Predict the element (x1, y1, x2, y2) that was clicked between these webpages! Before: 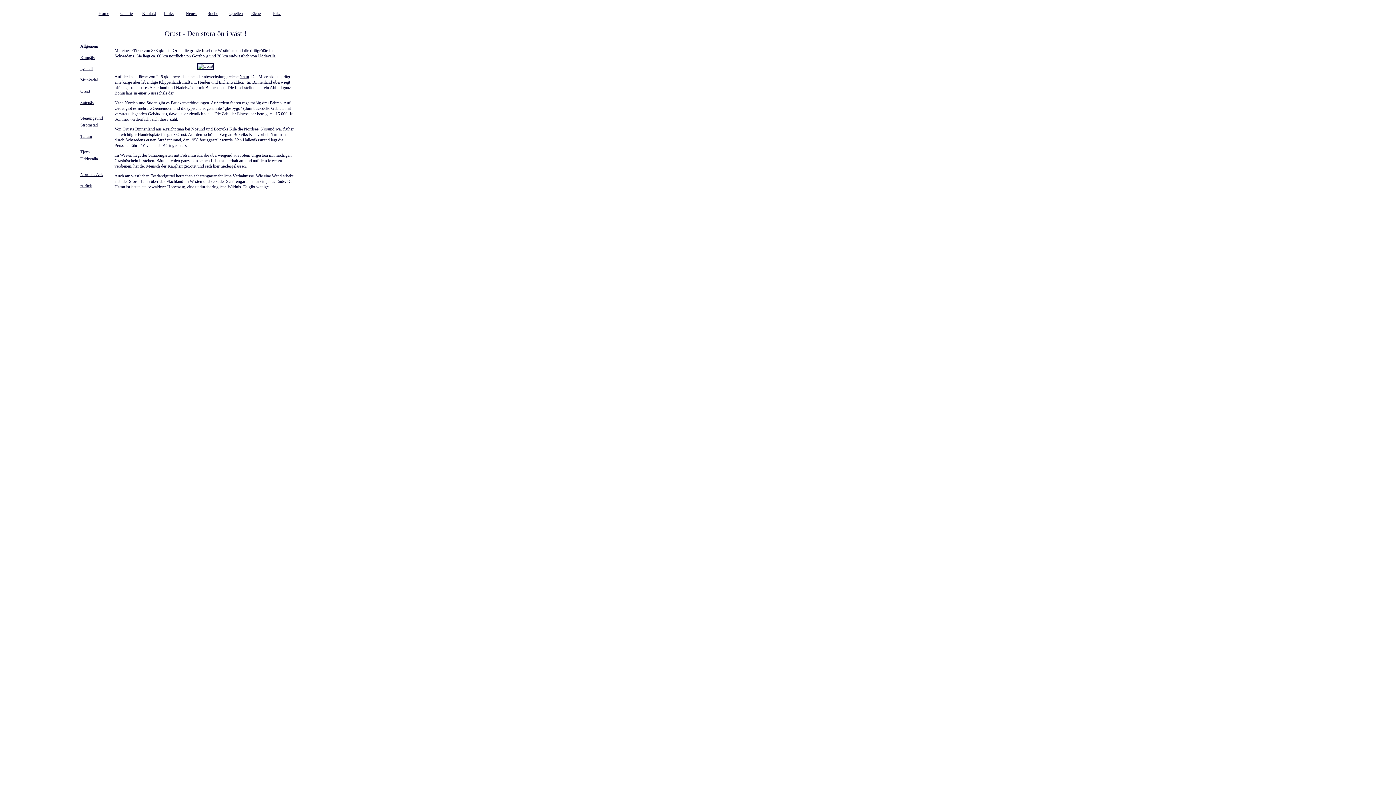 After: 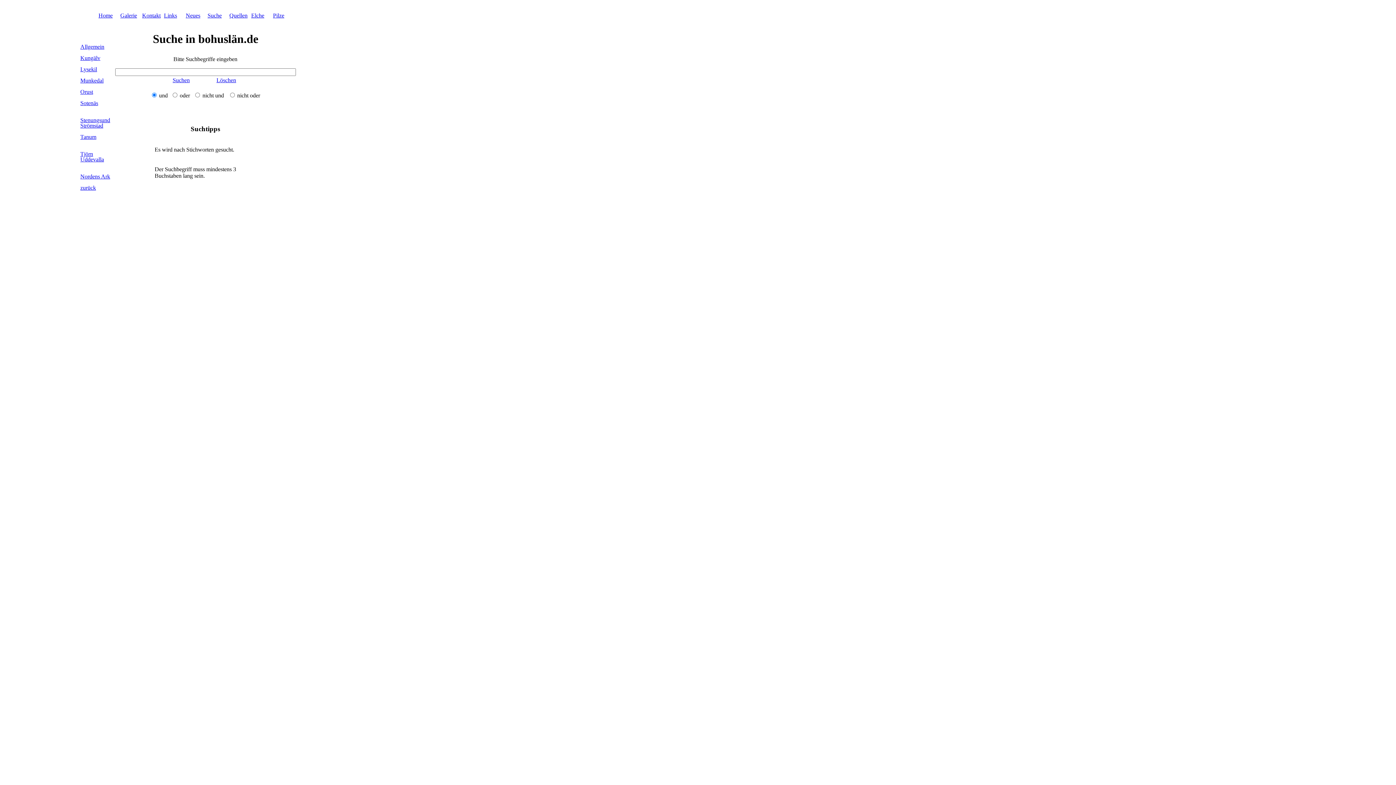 Action: label: Suche bbox: (207, 10, 218, 16)